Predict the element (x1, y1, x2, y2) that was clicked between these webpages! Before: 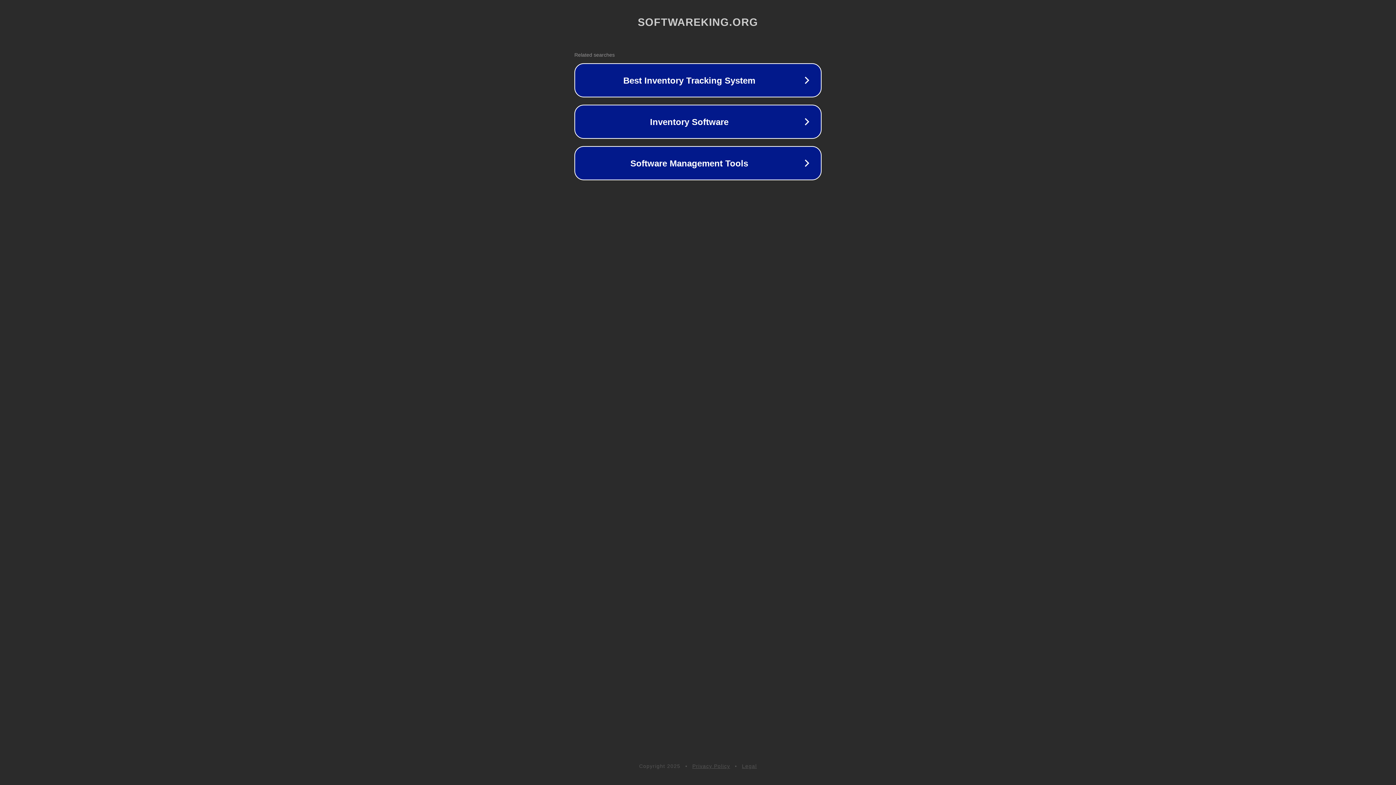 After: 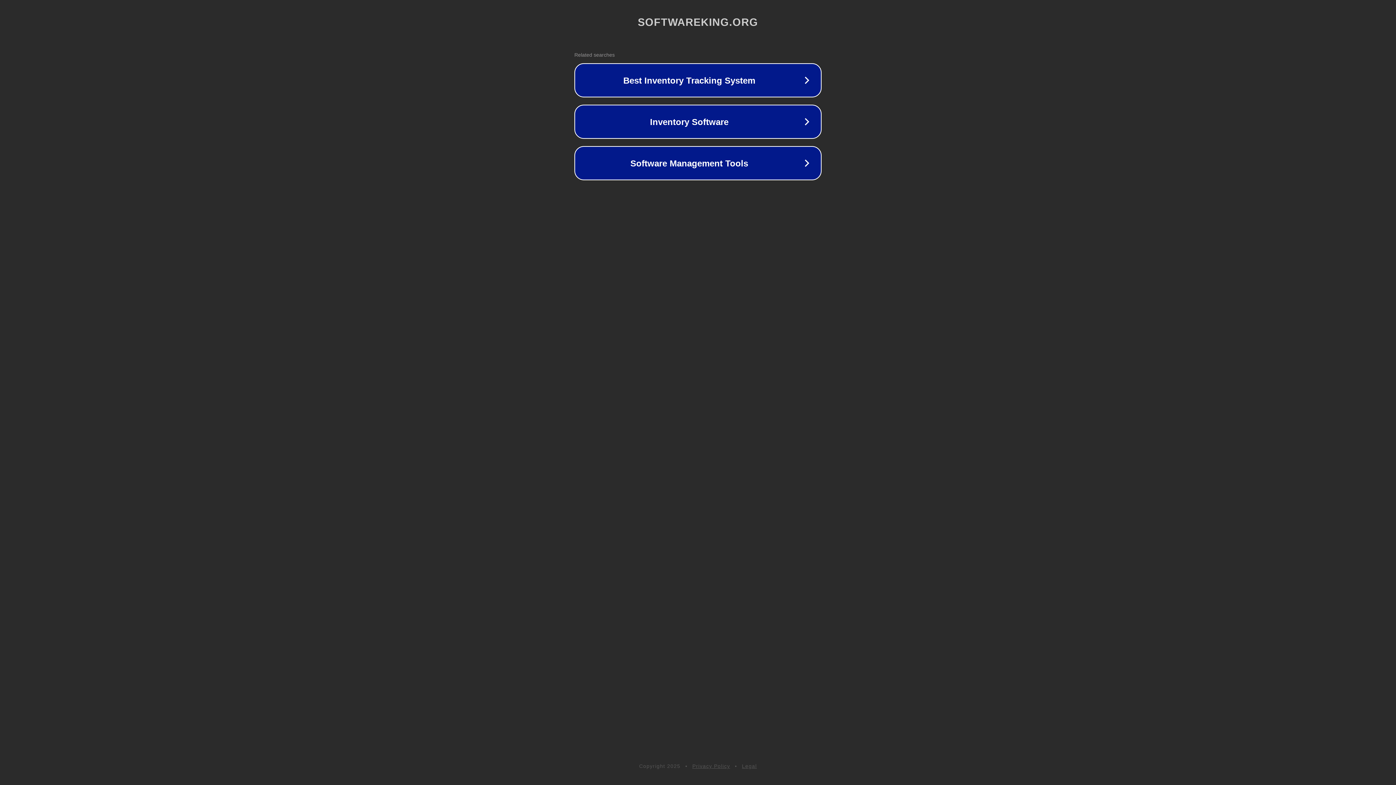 Action: bbox: (692, 763, 730, 769) label: Privacy Policy